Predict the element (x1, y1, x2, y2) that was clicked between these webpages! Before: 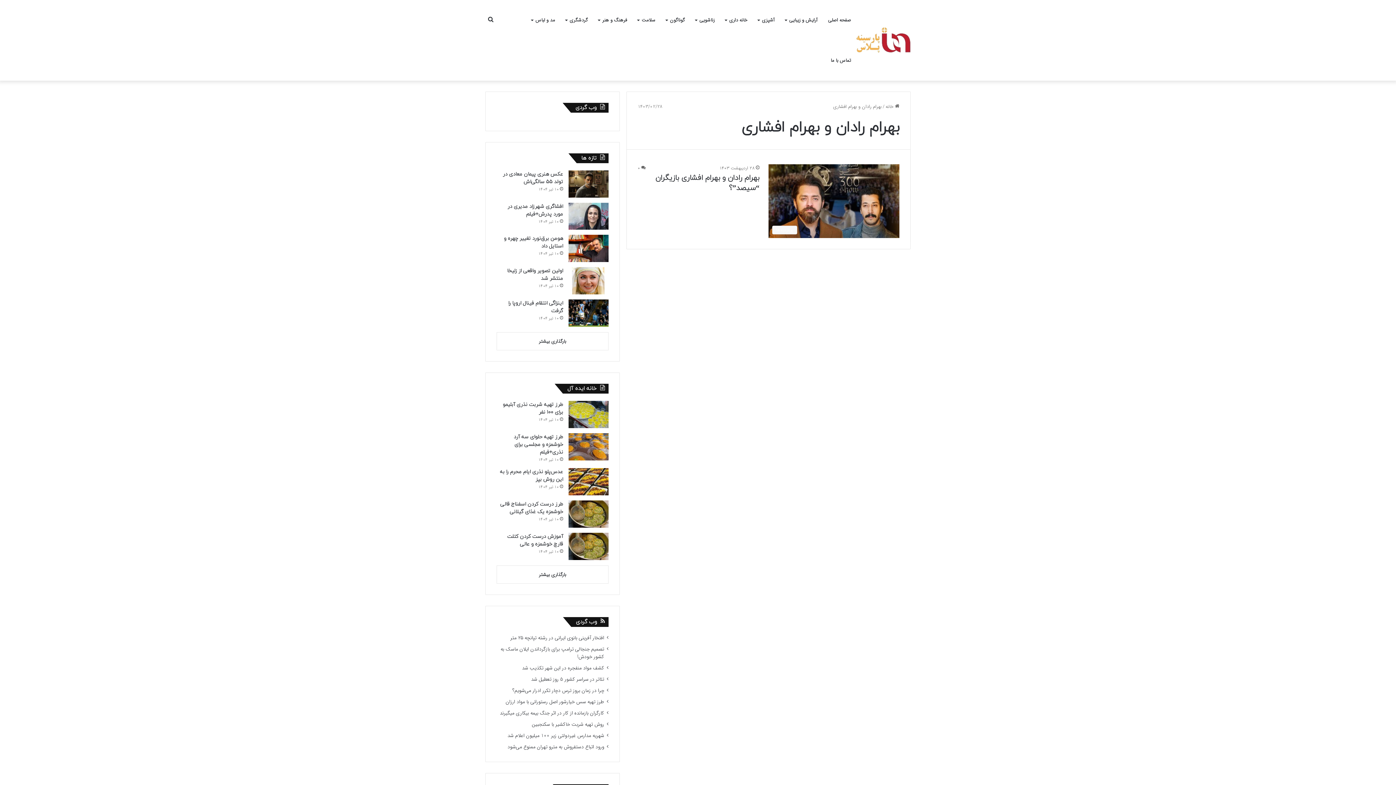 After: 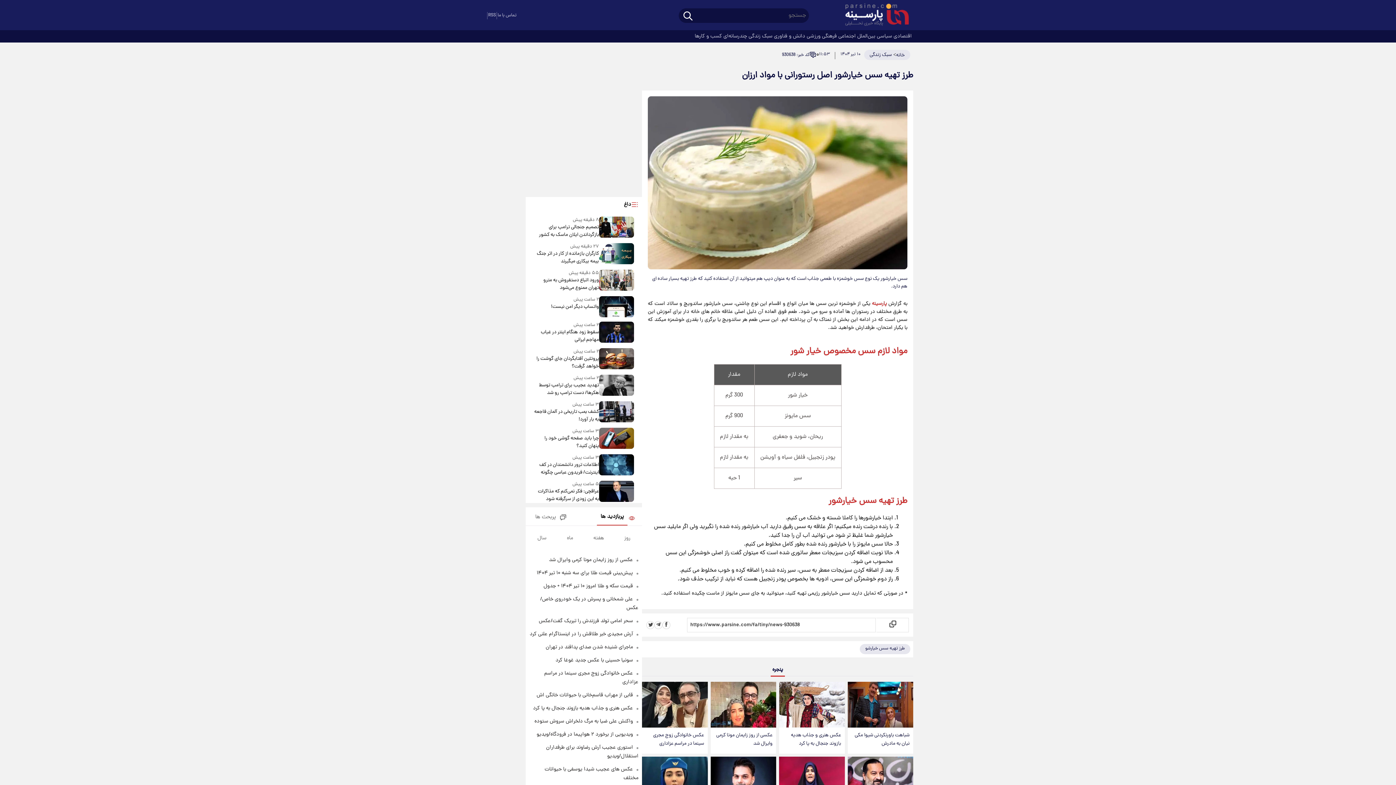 Action: bbox: (505, 698, 604, 706) label: طرز تهیه سس خیارشور اصل رستورانی با مواد ارزان